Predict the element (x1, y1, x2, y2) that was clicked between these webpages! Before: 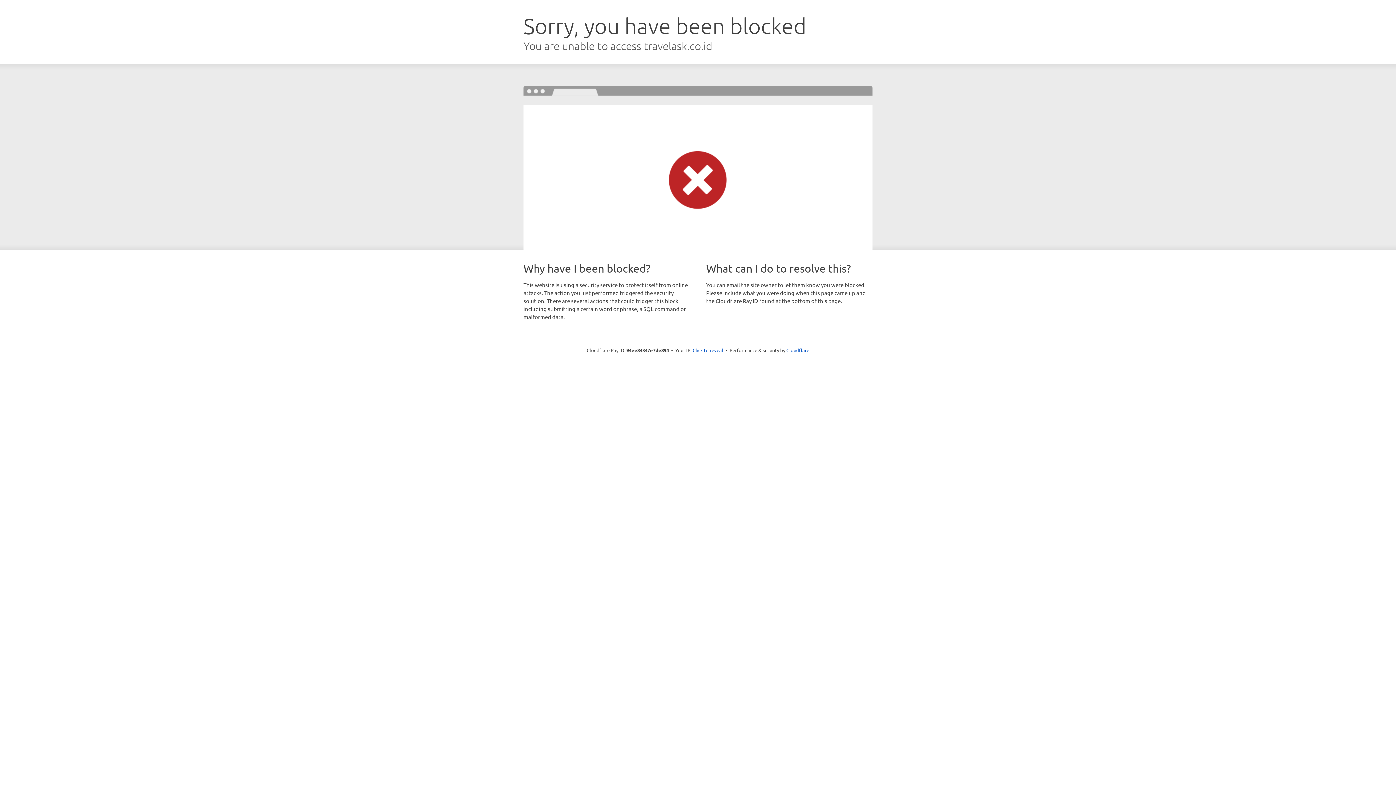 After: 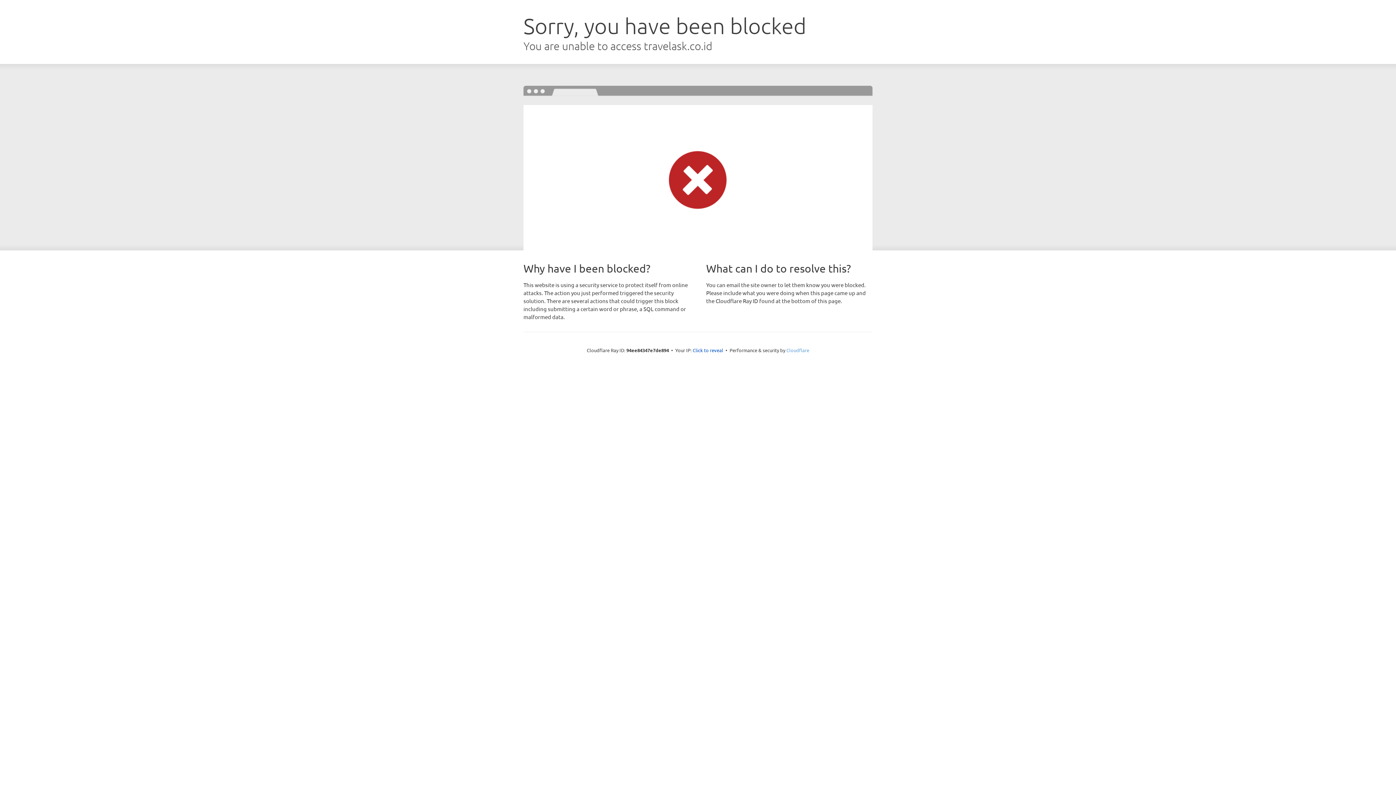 Action: bbox: (786, 347, 809, 353) label: Cloudflare